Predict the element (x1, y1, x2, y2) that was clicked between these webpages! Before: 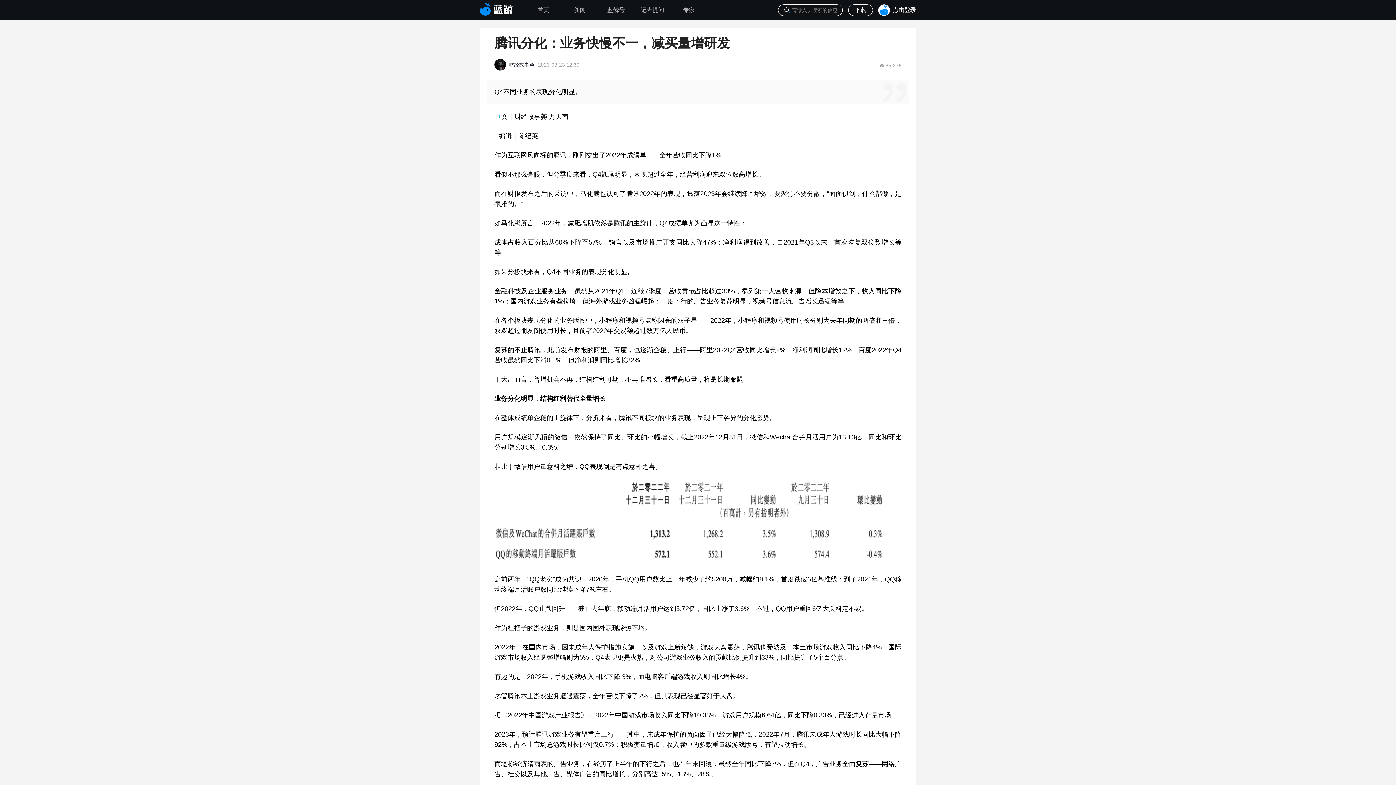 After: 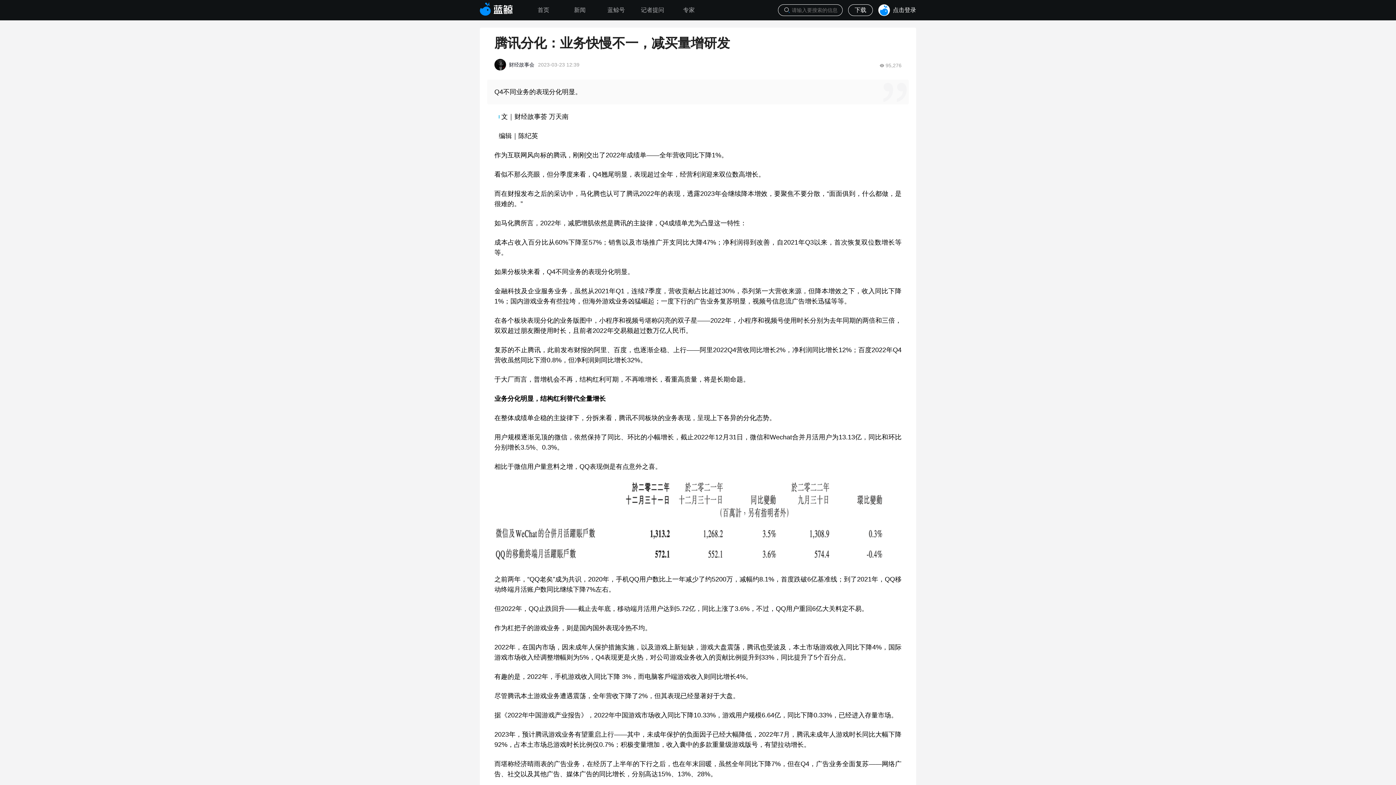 Action: bbox: (509, 61, 534, 67) label: 财经故事会